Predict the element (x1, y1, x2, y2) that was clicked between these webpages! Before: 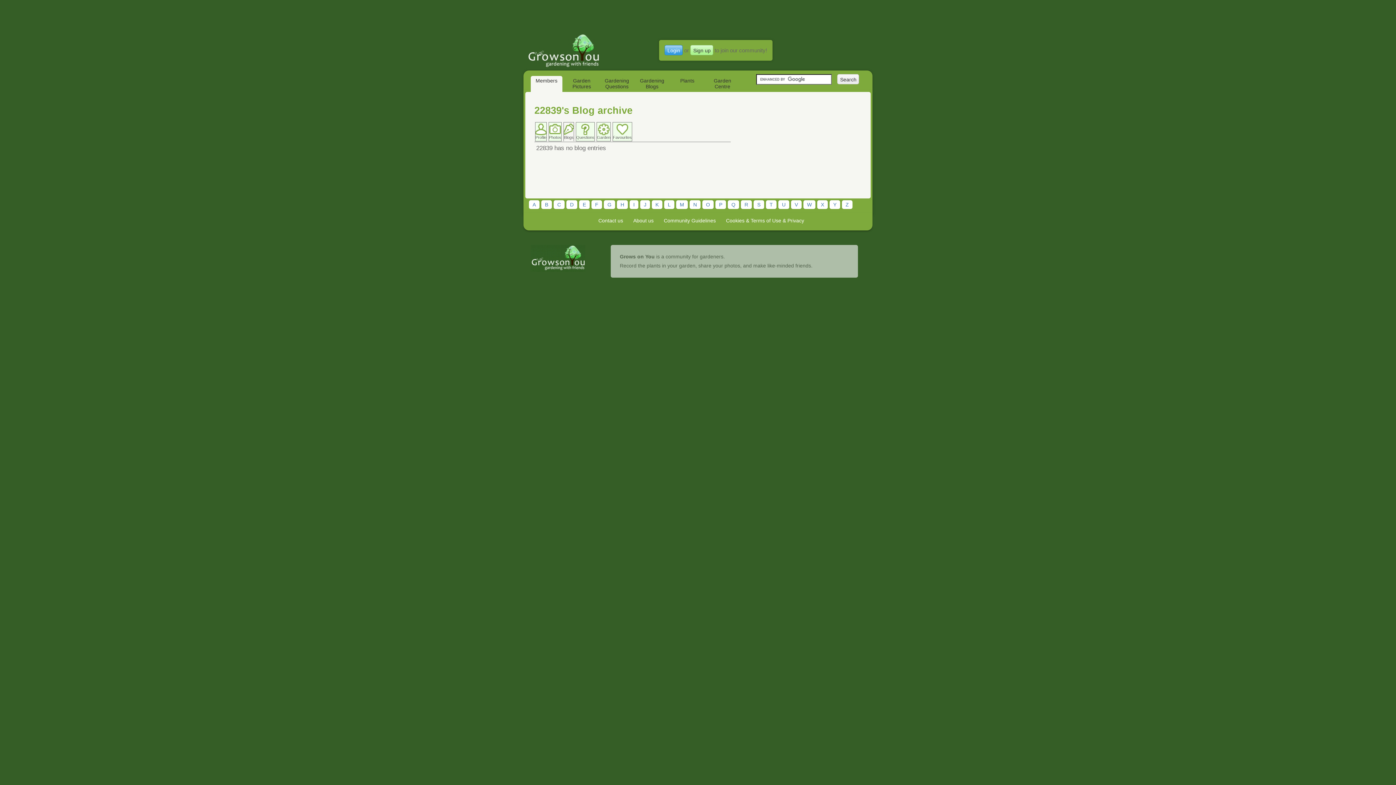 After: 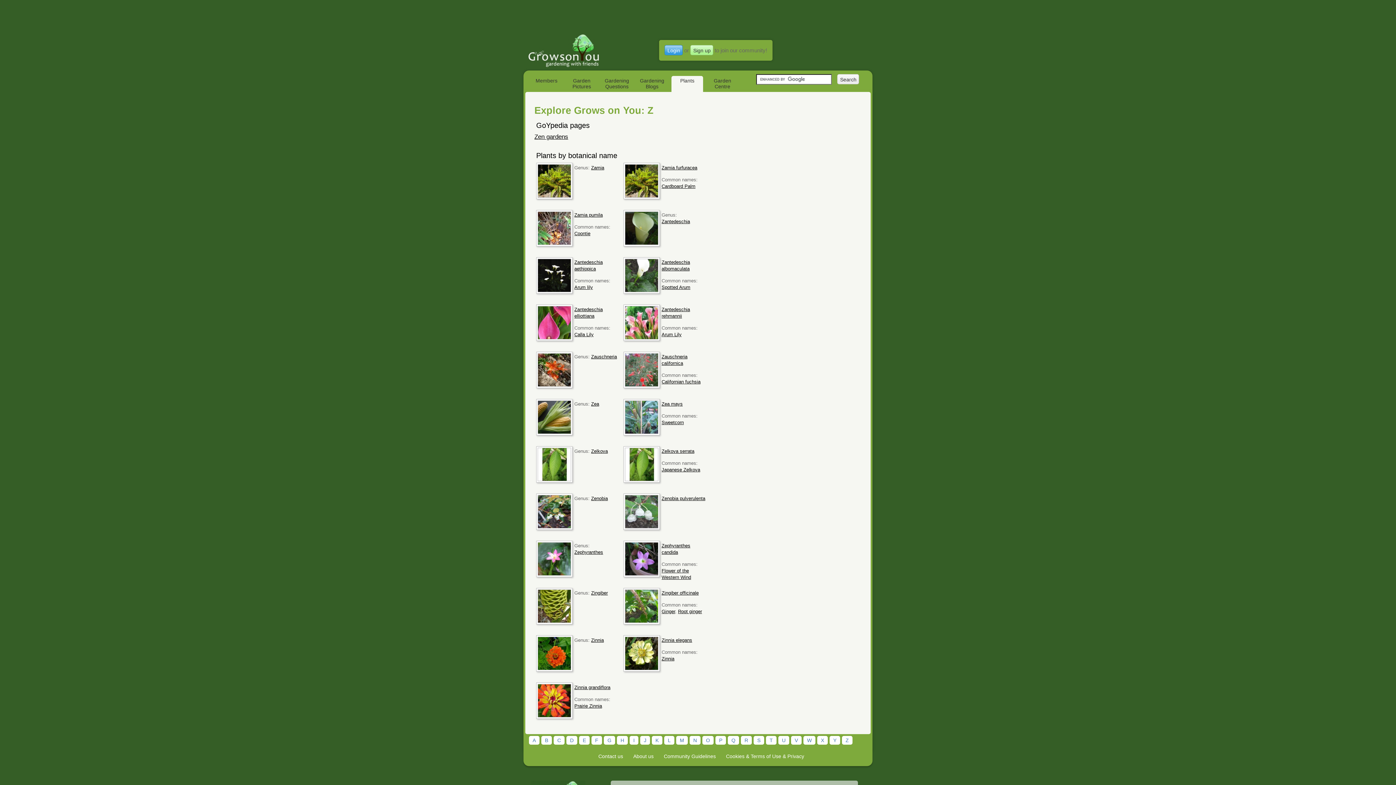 Action: label: Z bbox: (842, 200, 852, 209)